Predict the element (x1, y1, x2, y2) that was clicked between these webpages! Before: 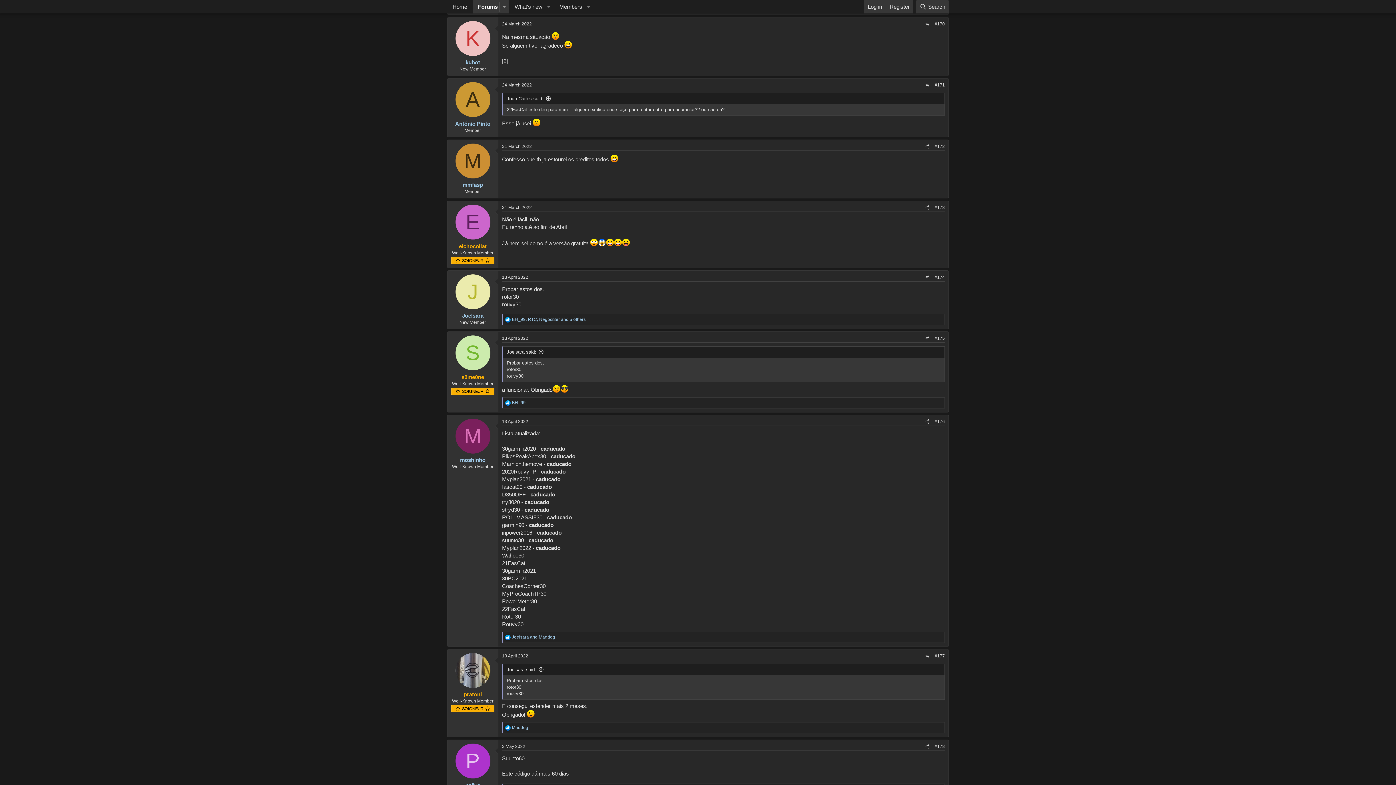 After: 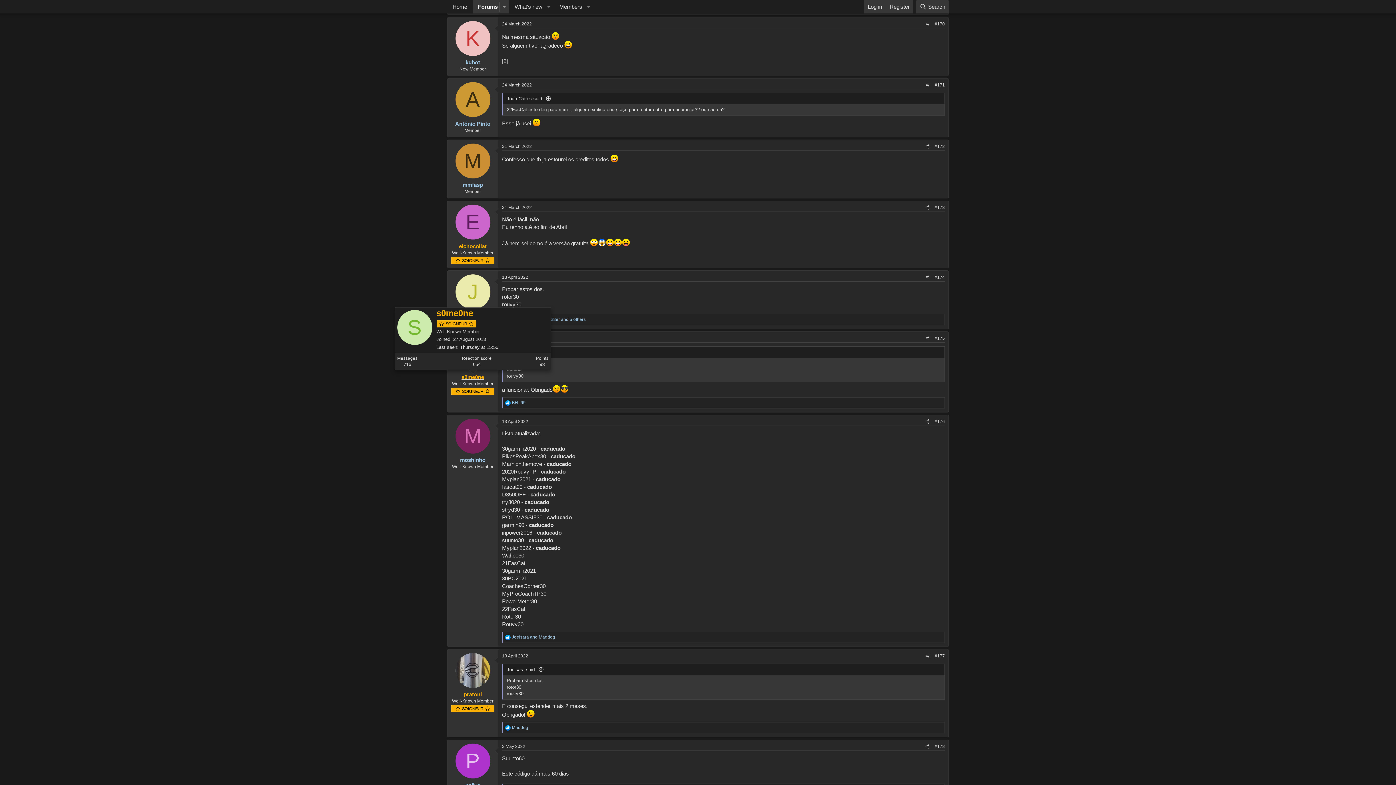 Action: bbox: (461, 374, 484, 380) label: s0me0ne